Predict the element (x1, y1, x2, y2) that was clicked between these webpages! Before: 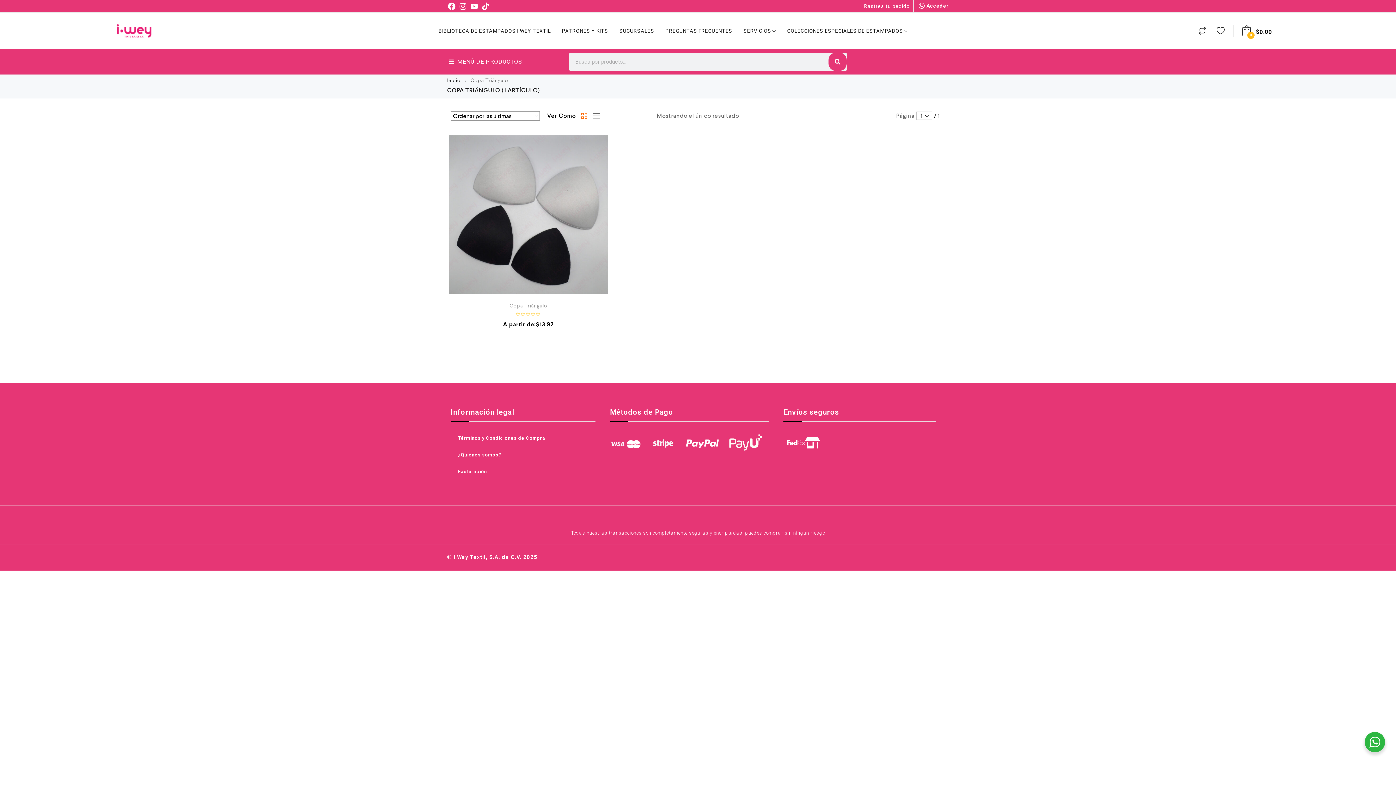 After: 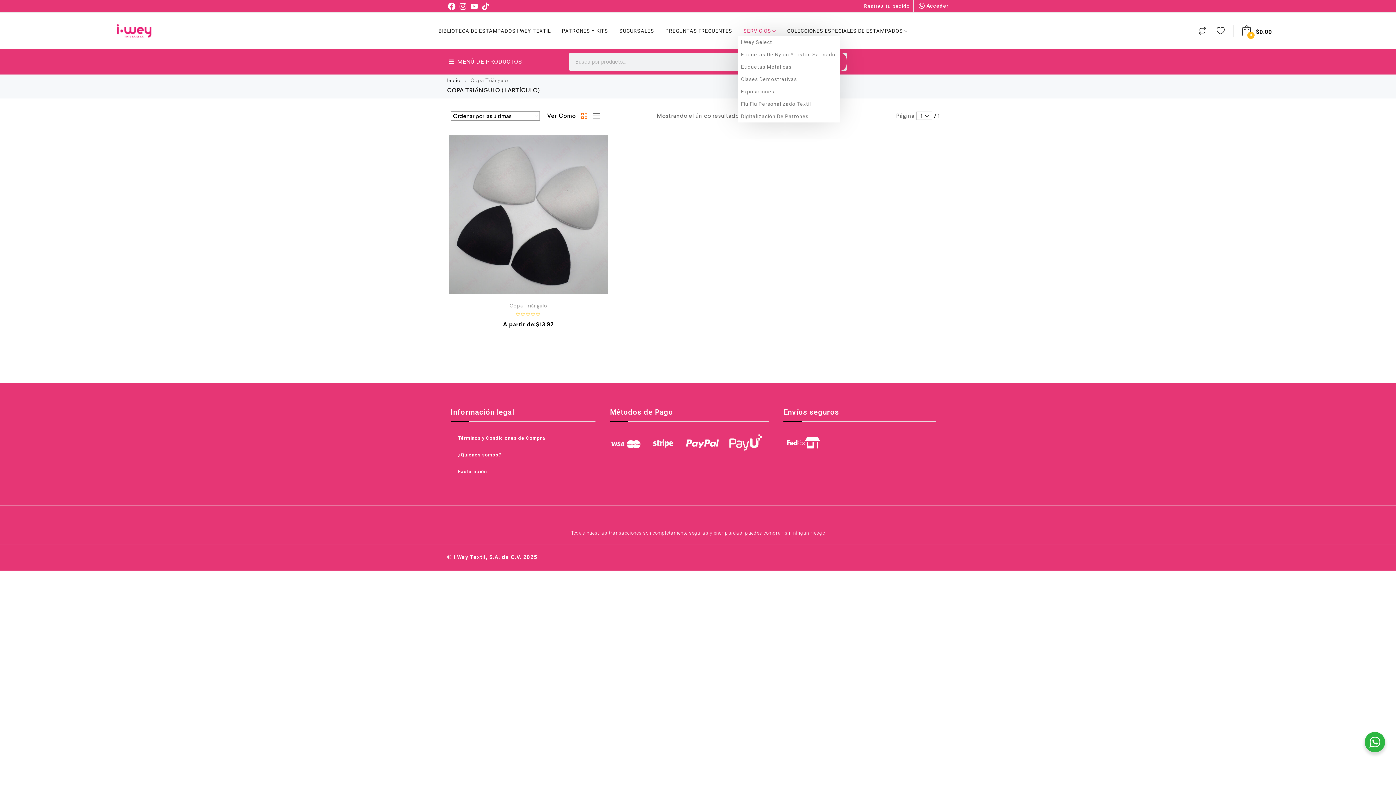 Action: bbox: (738, 25, 781, 36) label: SERVICIOS